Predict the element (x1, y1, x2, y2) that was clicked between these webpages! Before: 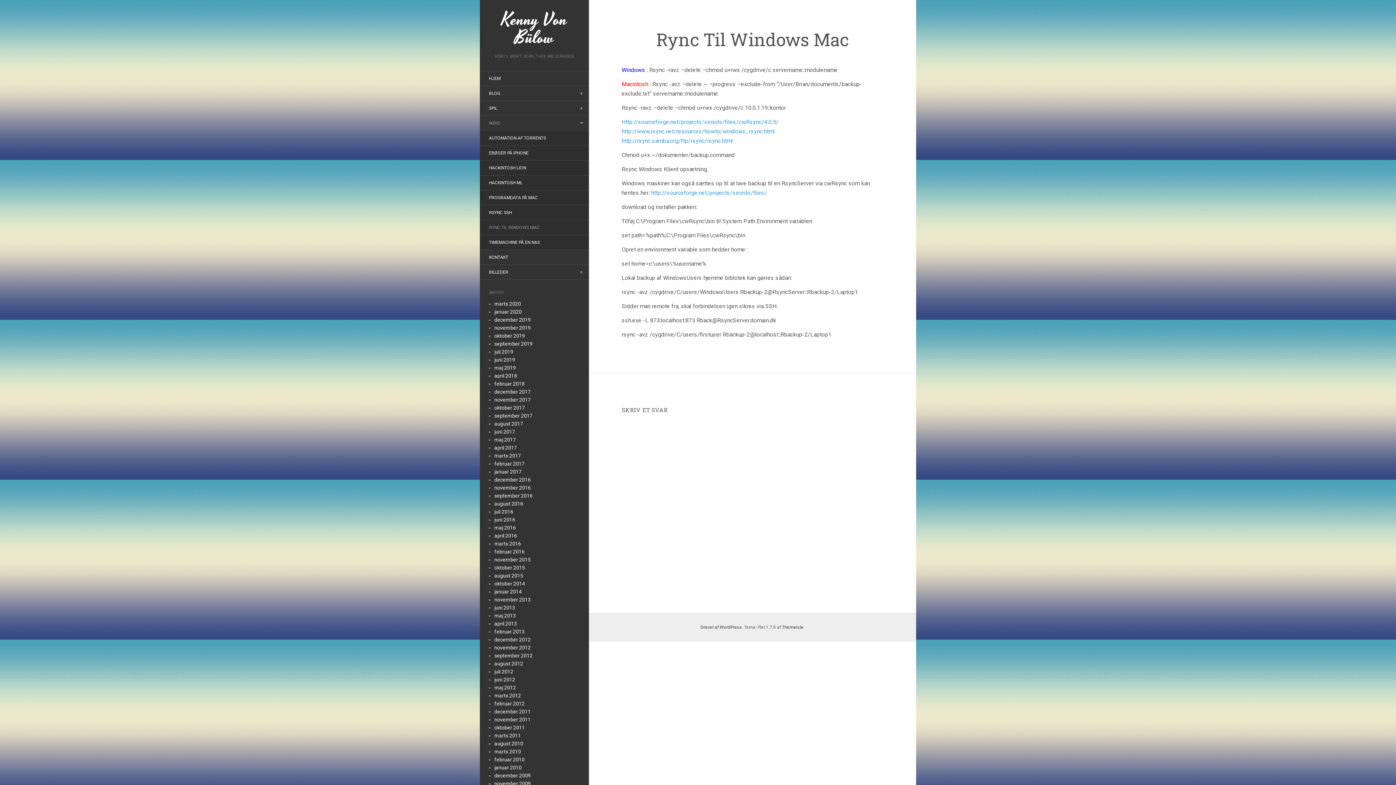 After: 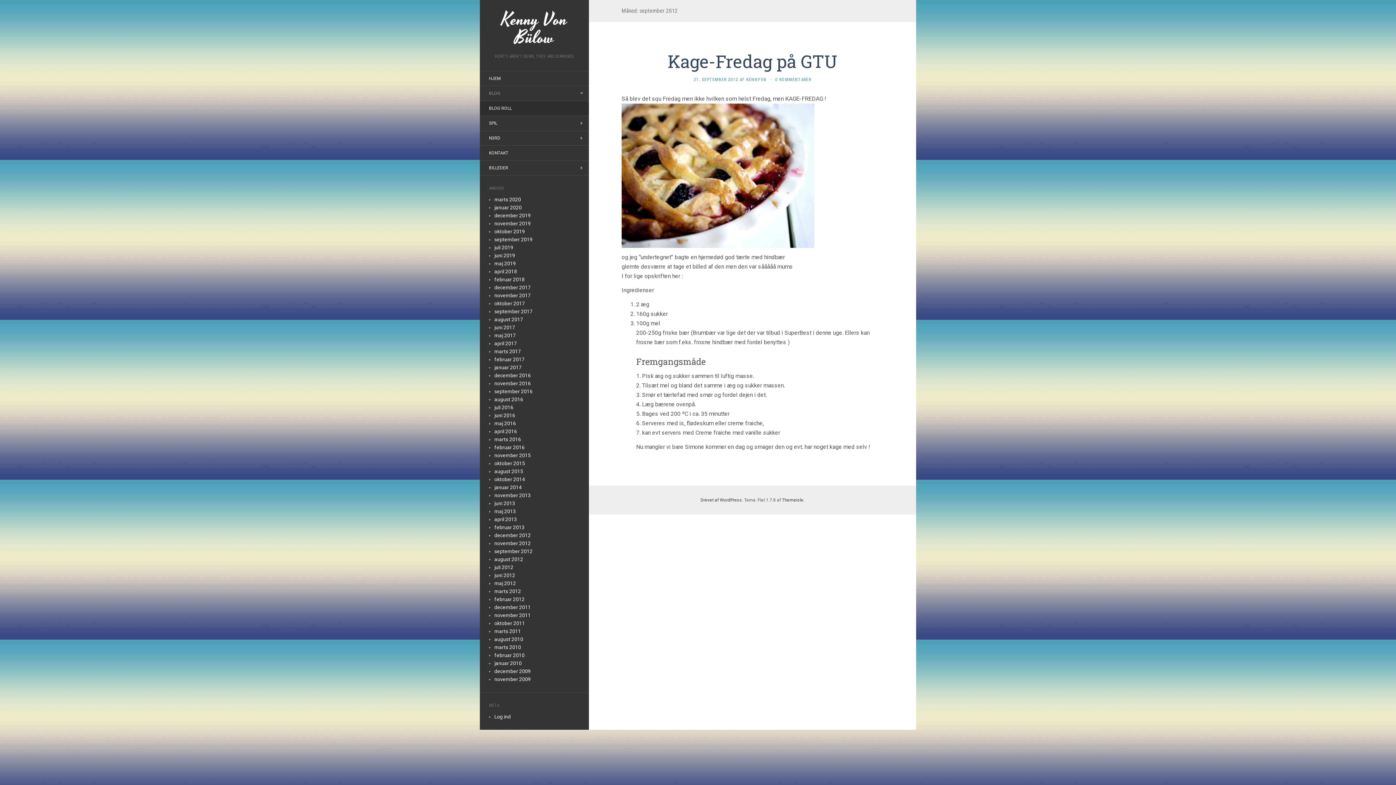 Action: bbox: (494, 653, 532, 658) label: september 2012